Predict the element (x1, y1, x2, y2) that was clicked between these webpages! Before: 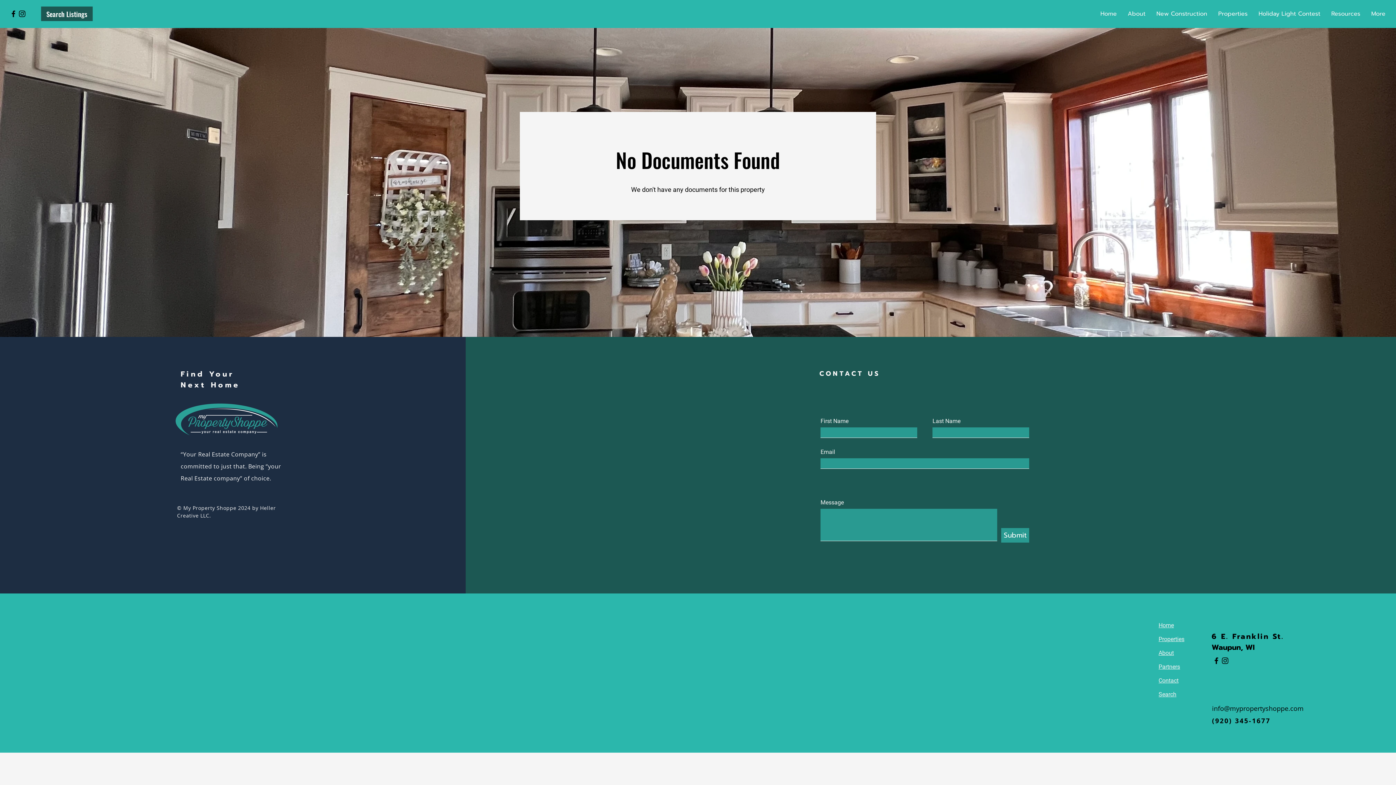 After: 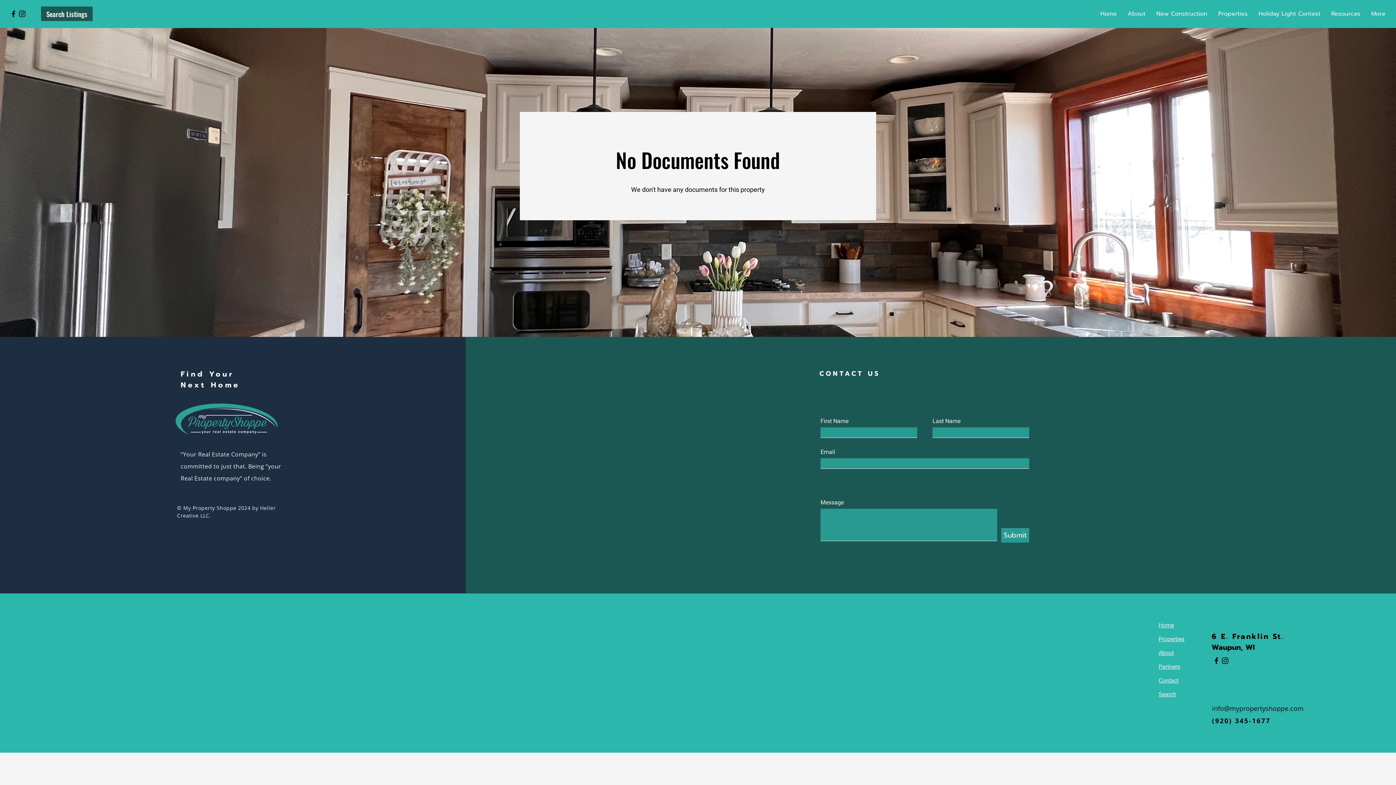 Action: bbox: (9, 9, 17, 18) label: Facebook